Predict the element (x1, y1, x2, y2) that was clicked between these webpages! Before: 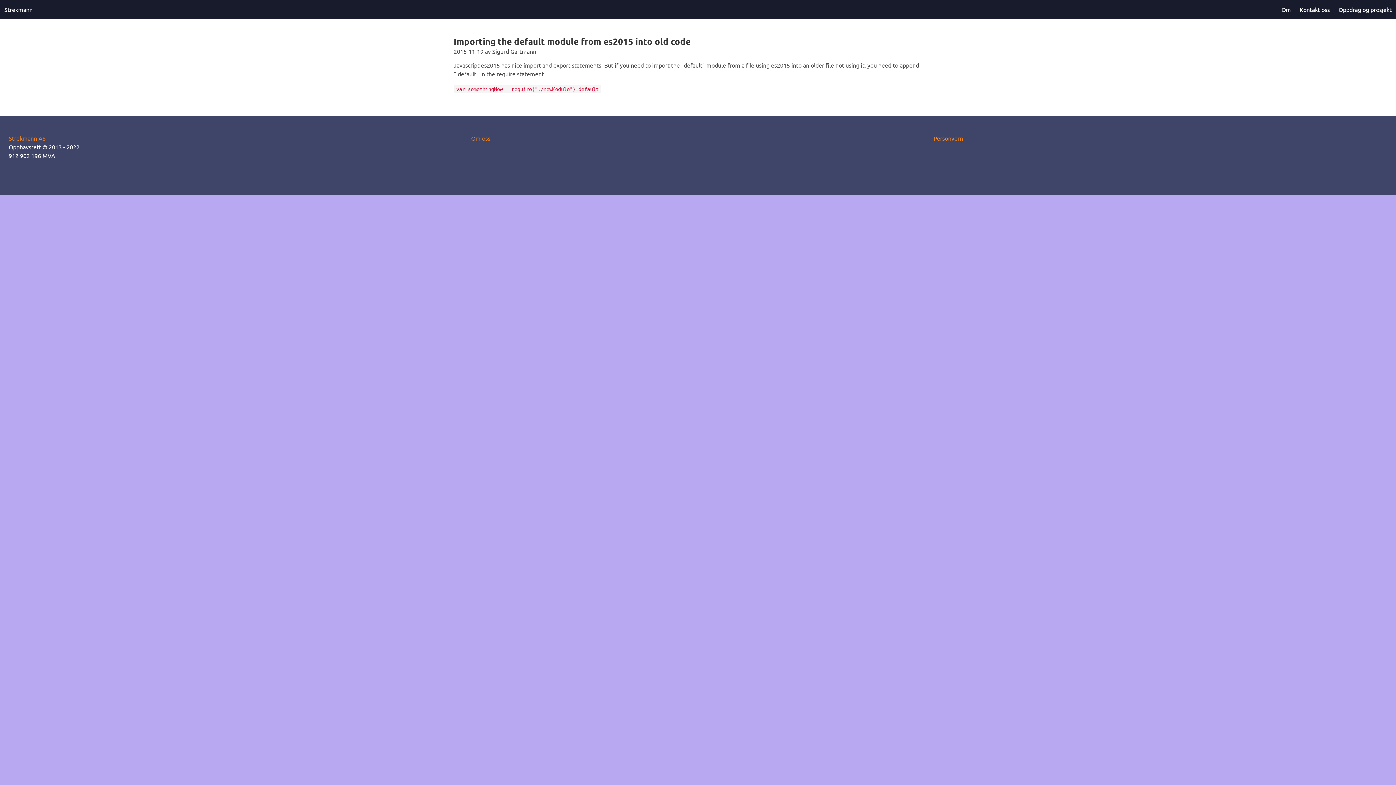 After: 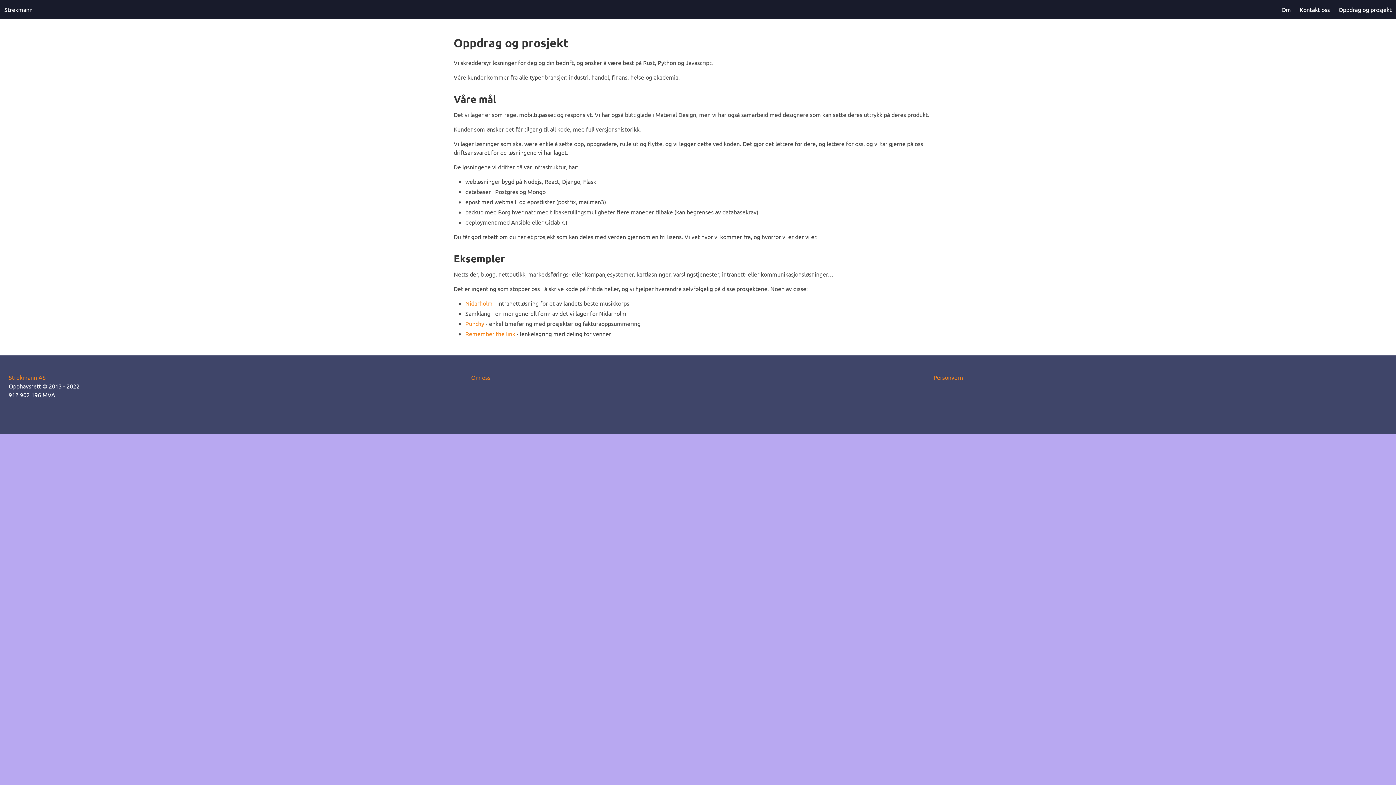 Action: label: Oppdrag og prosjekt bbox: (1334, 0, 1396, 18)